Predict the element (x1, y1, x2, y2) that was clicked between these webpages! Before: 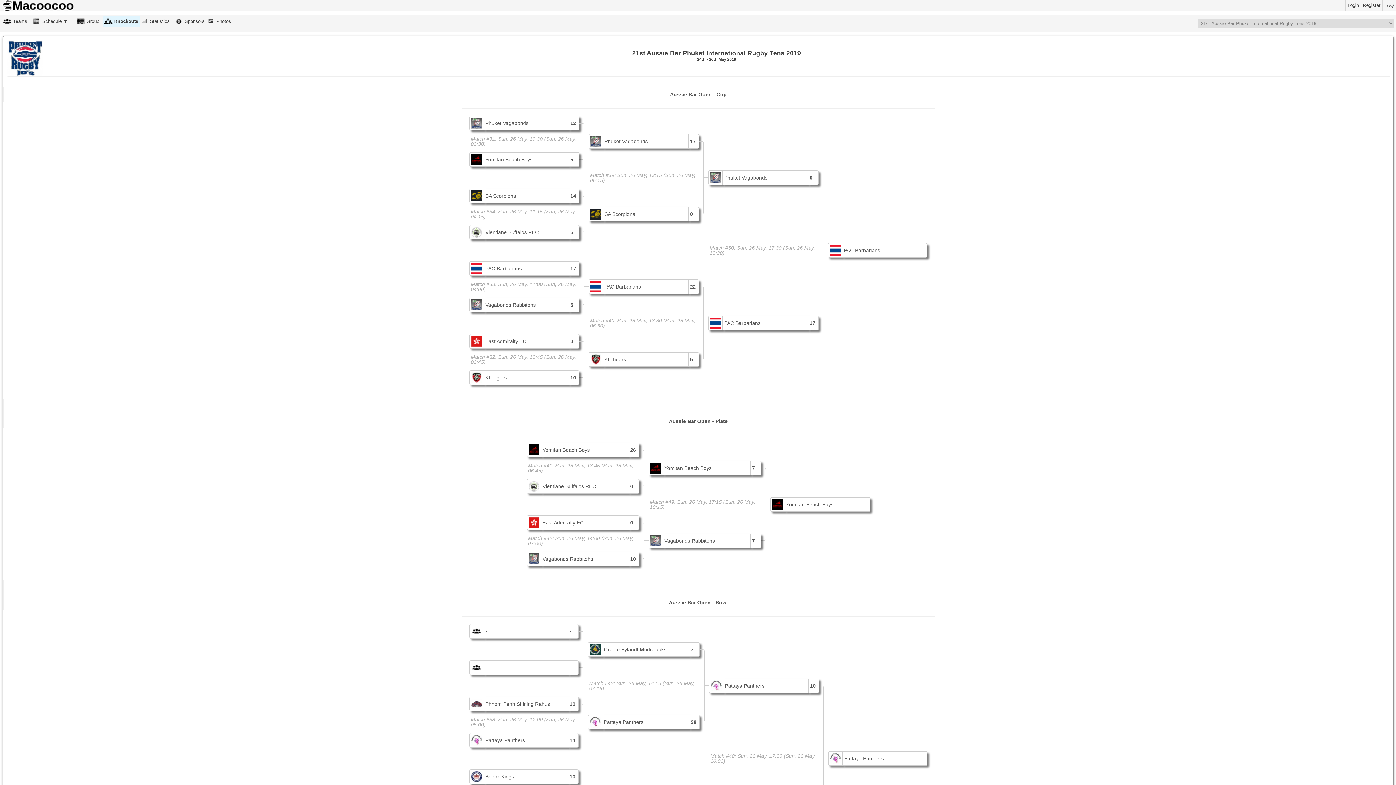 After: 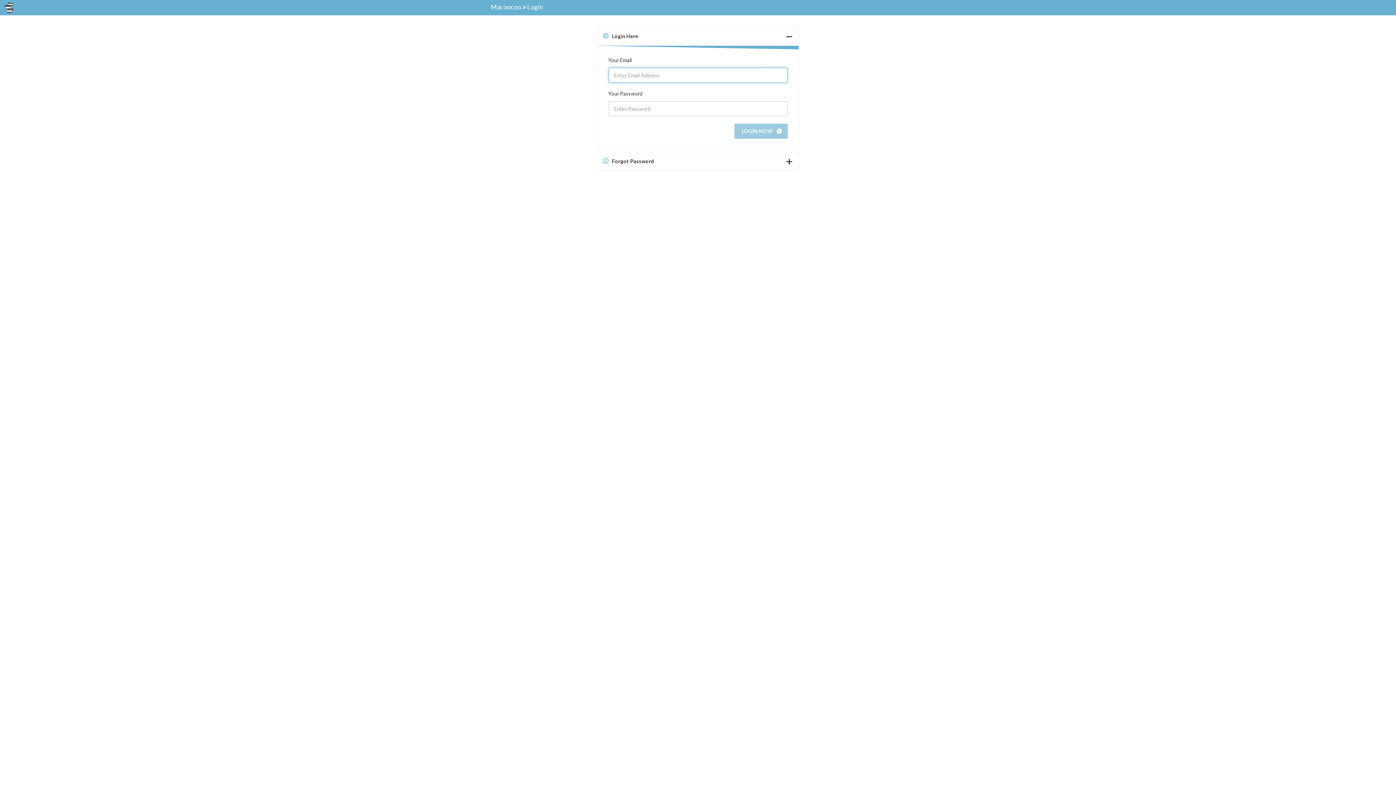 Action: bbox: (1345, 0, 1361, 10) label: Login